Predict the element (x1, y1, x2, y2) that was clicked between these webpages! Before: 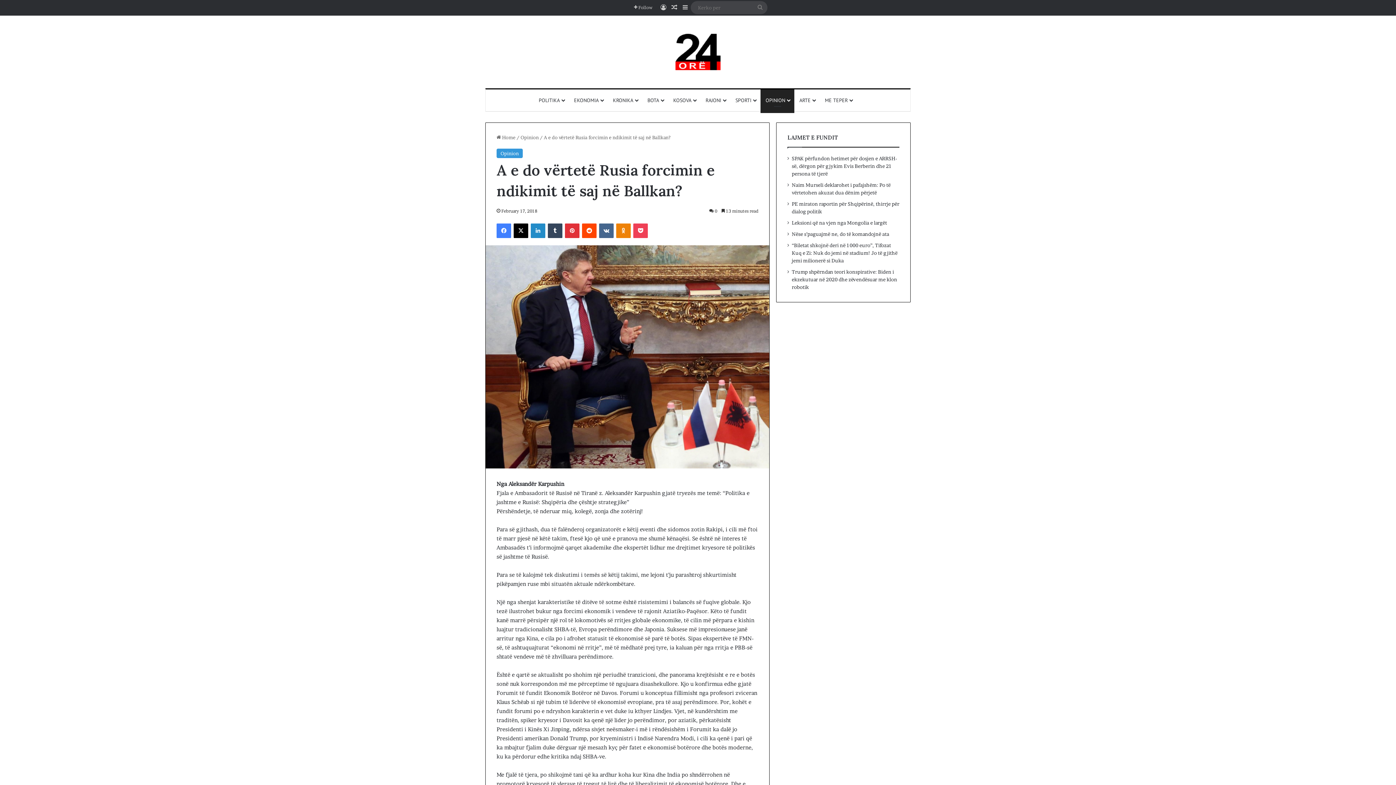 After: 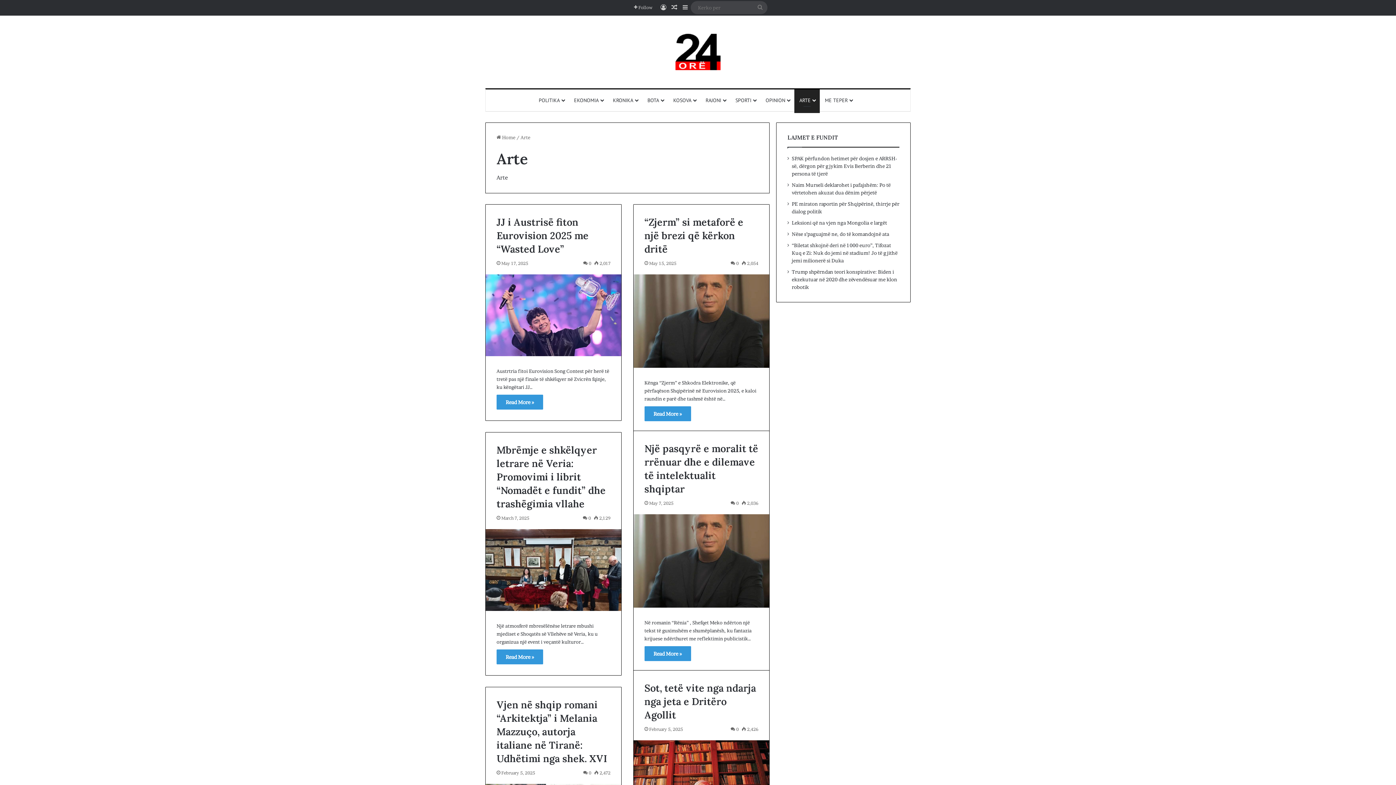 Action: bbox: (794, 89, 820, 111) label: ARTE